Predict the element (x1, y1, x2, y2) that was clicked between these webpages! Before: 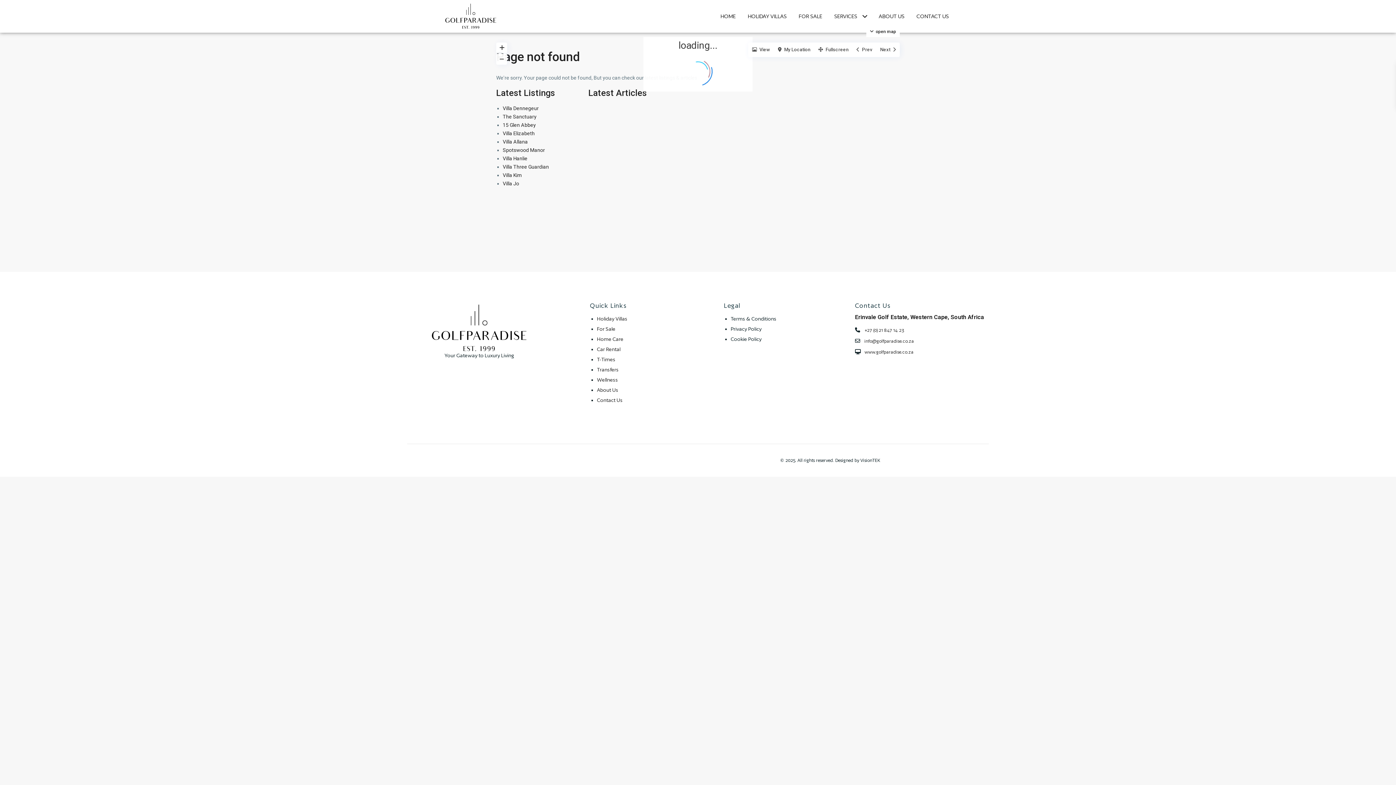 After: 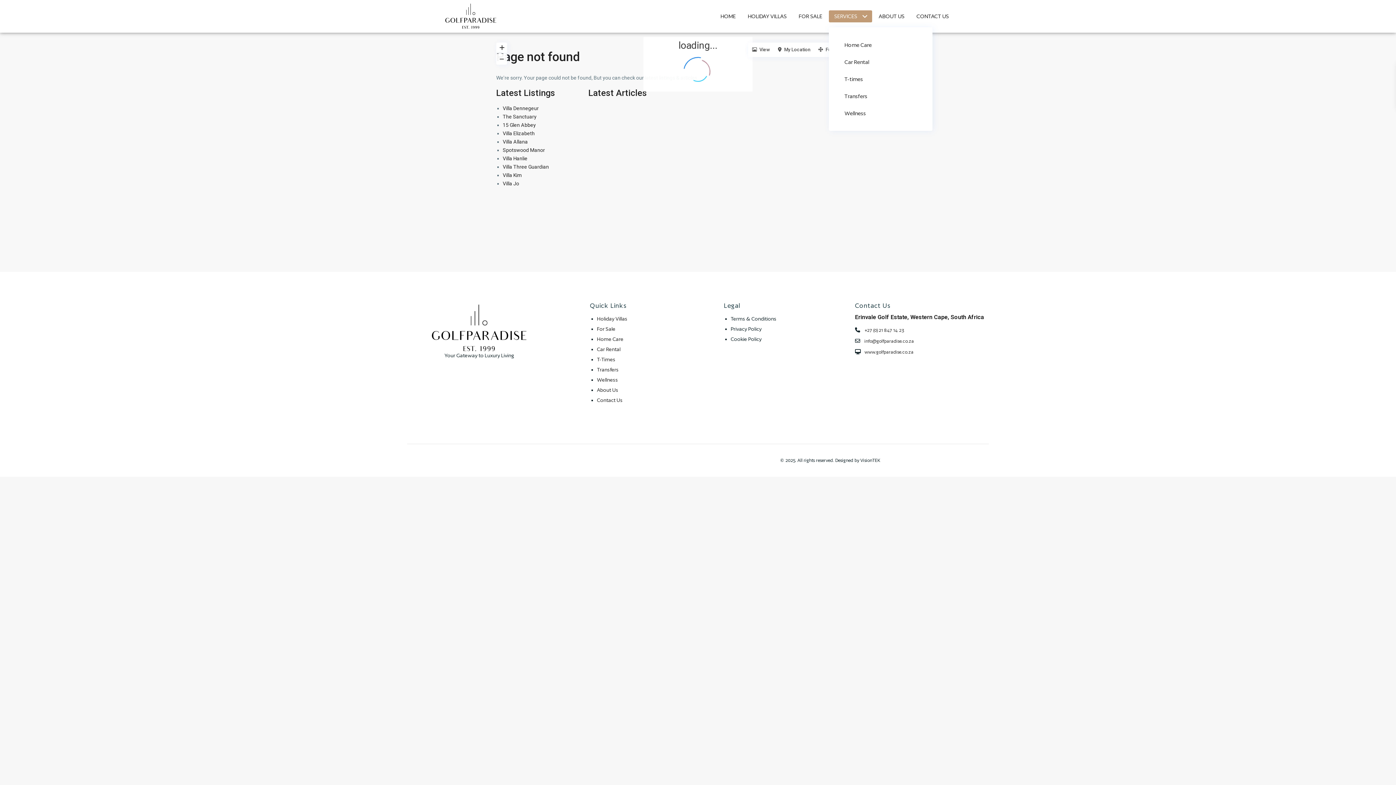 Action: bbox: (829, 5, 872, 27) label: SERVICES